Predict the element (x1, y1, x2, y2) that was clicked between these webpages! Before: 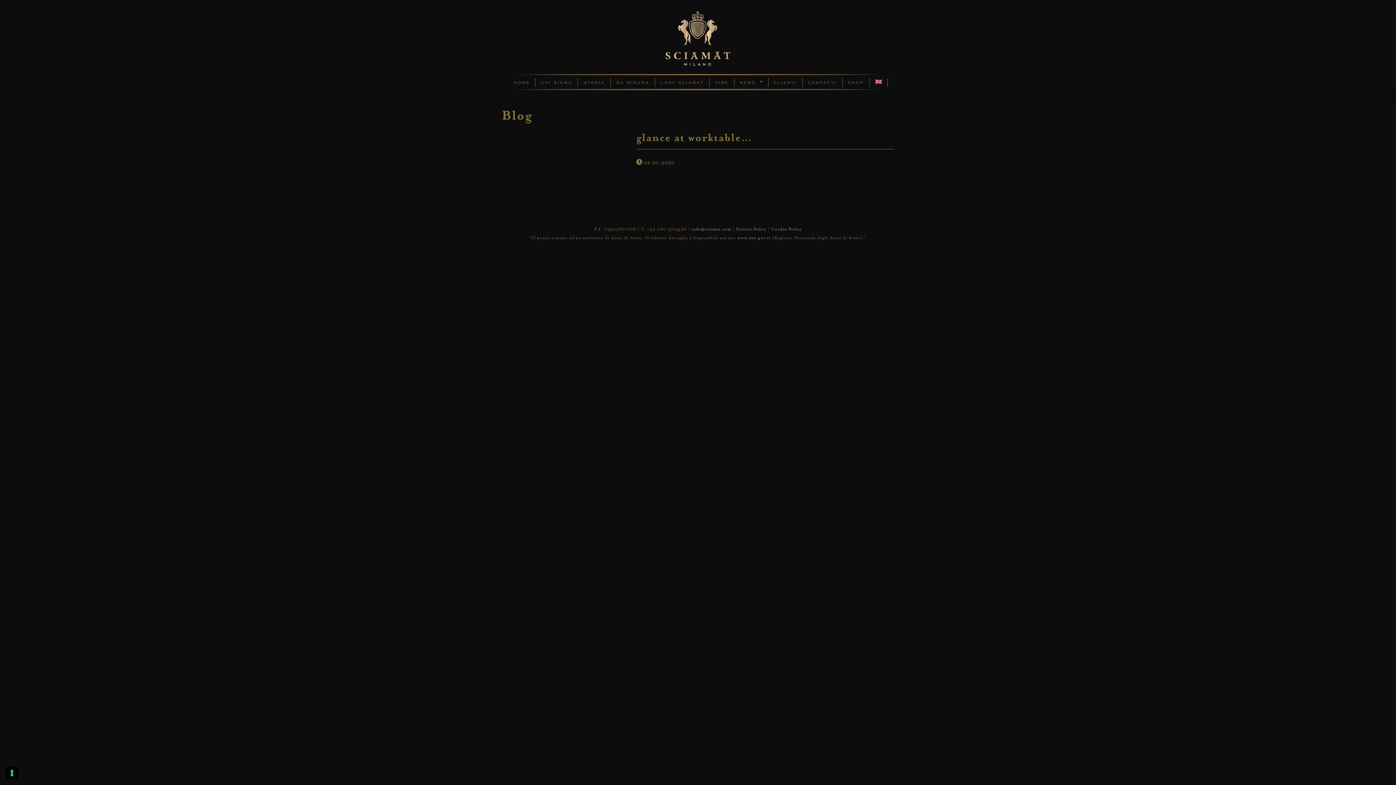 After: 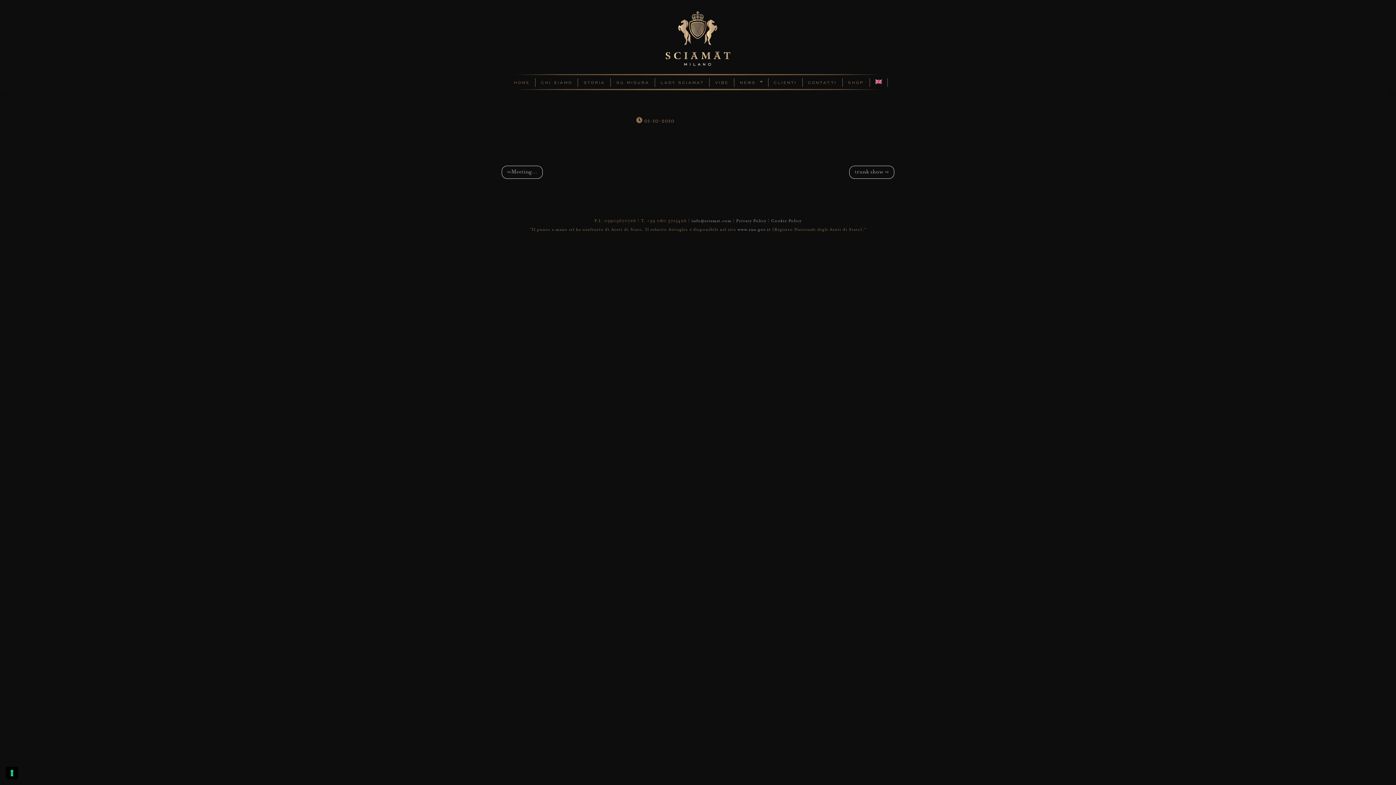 Action: label: glance at worktable… bbox: (636, 132, 752, 144)